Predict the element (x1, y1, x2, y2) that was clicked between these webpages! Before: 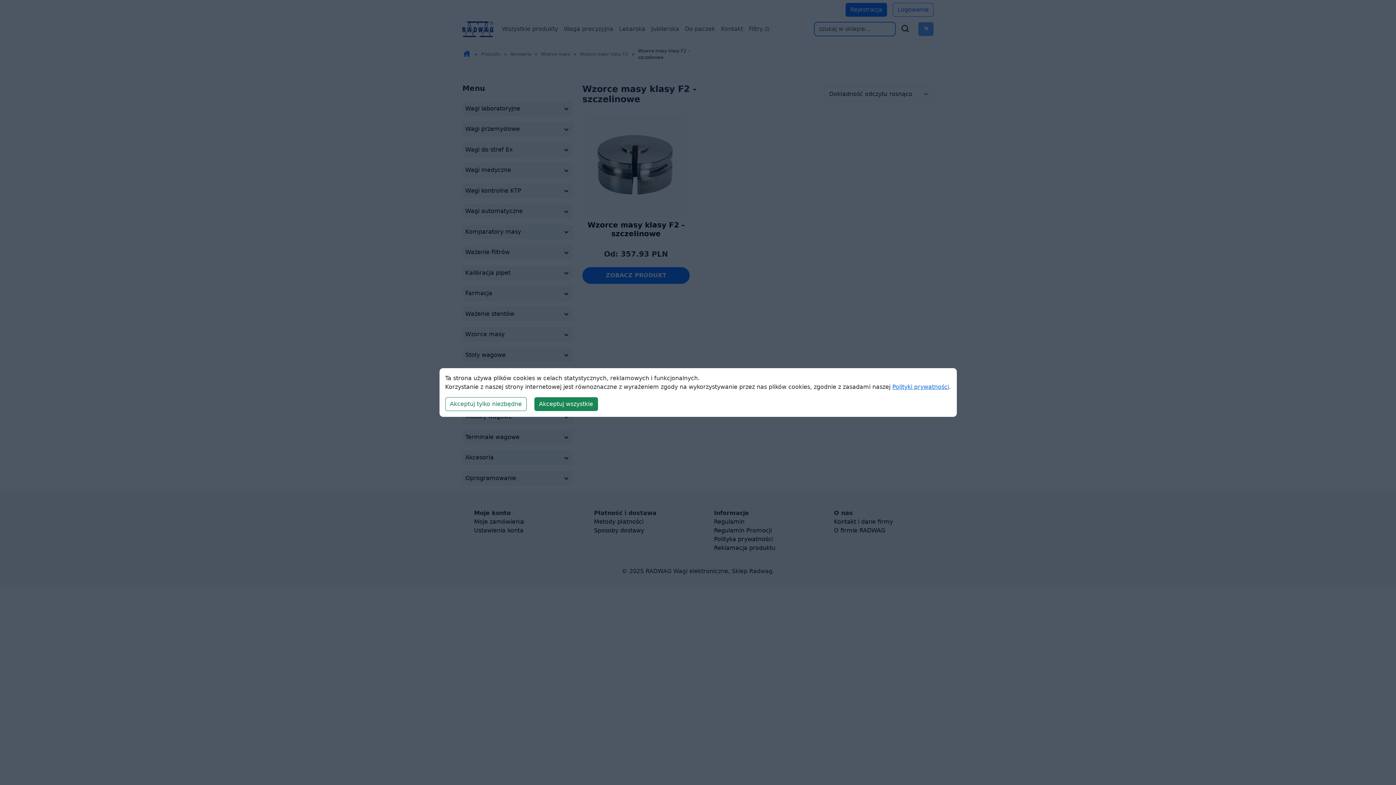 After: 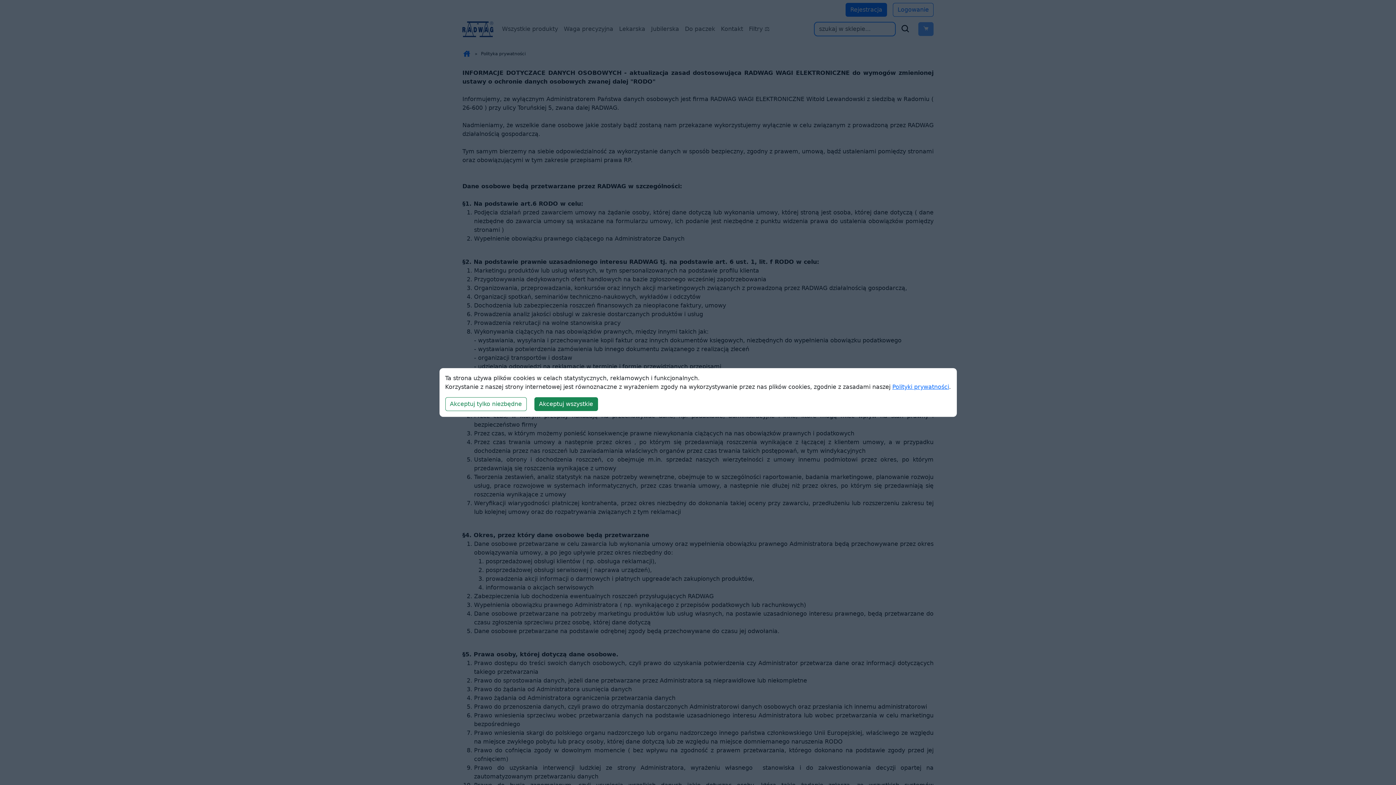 Action: bbox: (892, 383, 949, 390) label: Polityki prywatności